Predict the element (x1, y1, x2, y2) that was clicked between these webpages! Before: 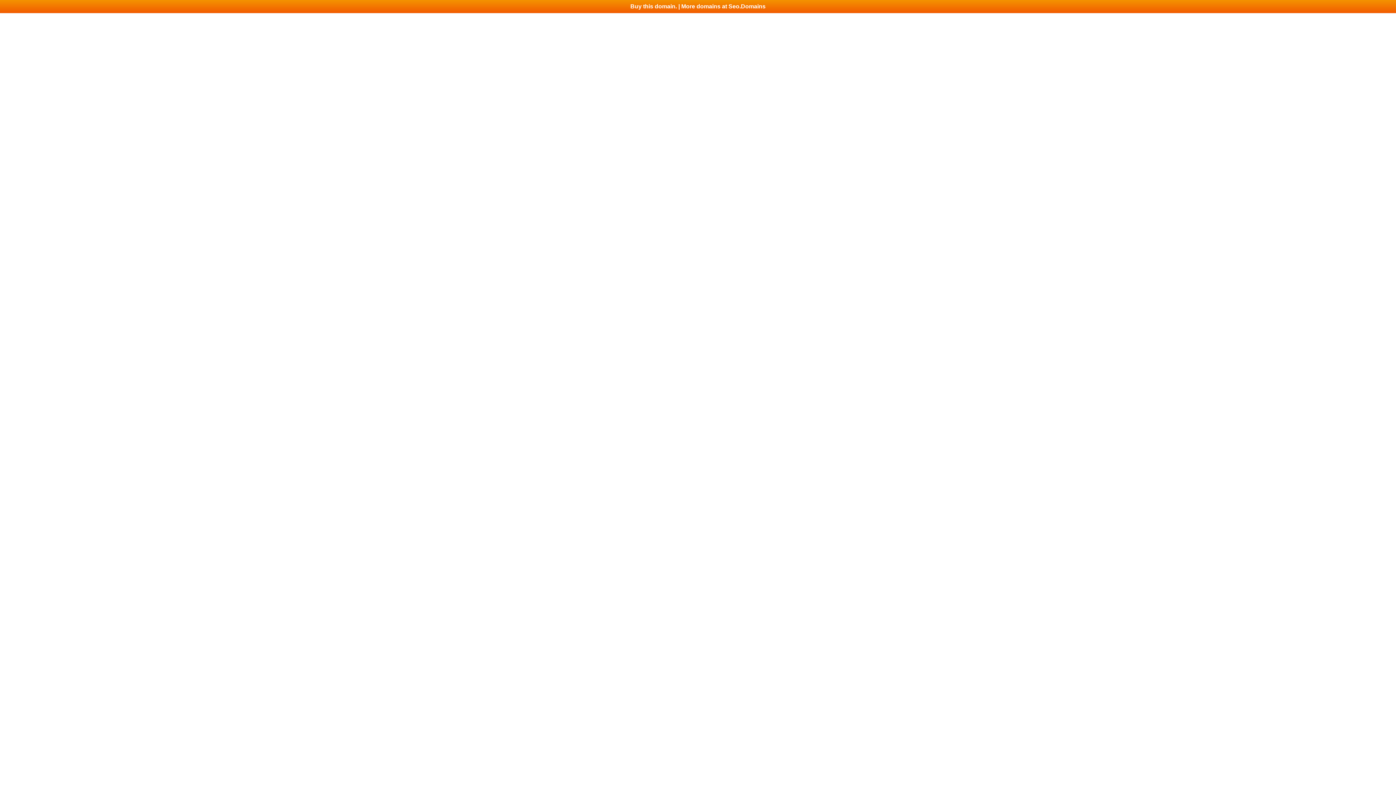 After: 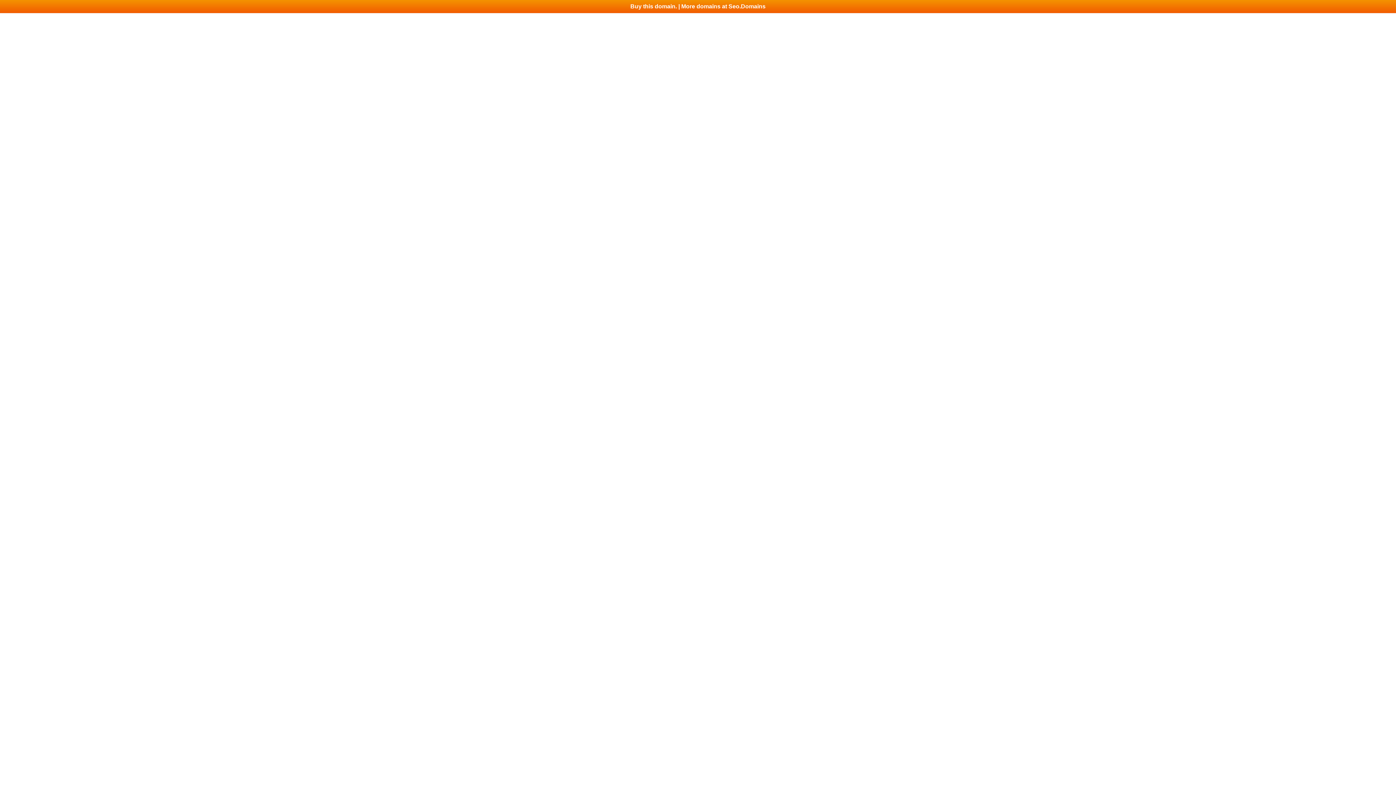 Action: bbox: (0, 0, 1396, 13) label: Buy this domain. | More domains at Seo.Domains